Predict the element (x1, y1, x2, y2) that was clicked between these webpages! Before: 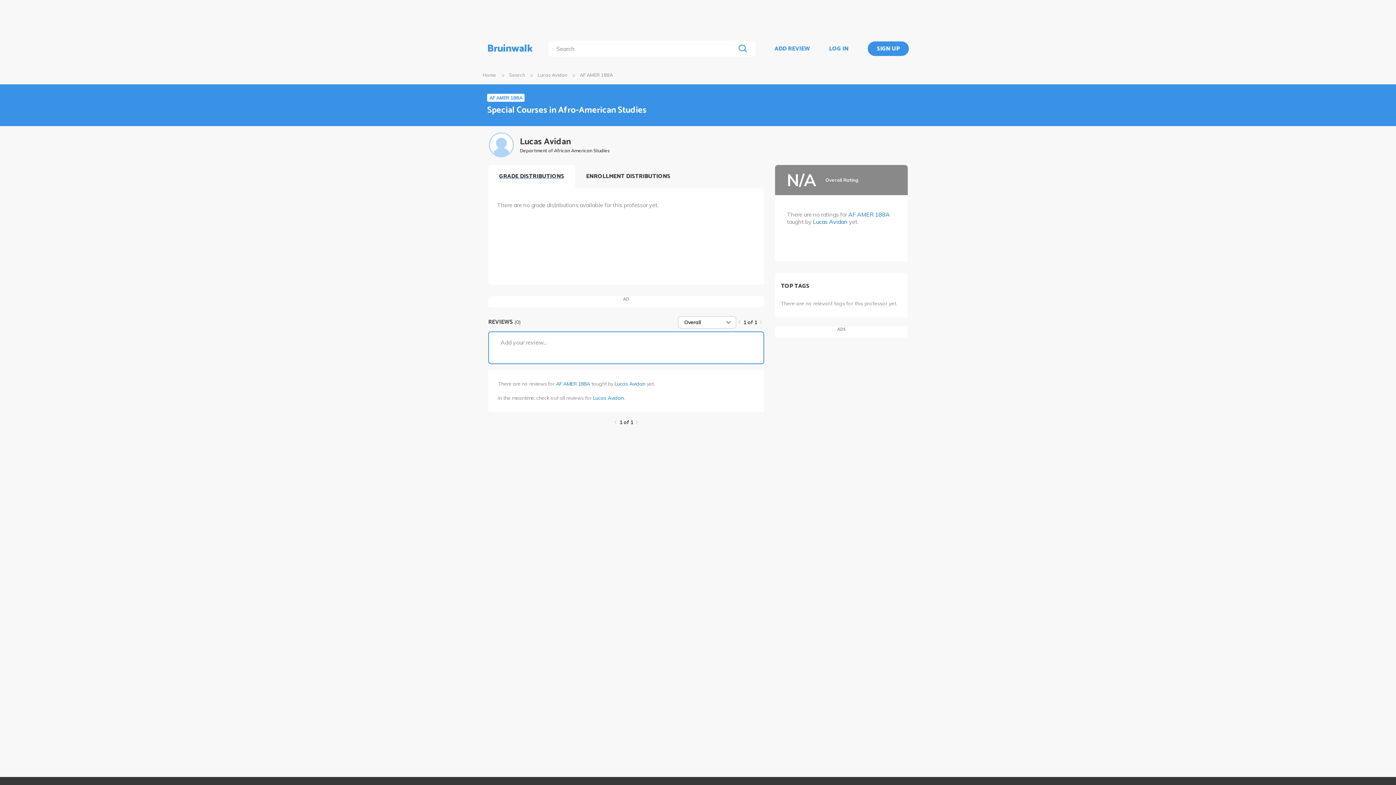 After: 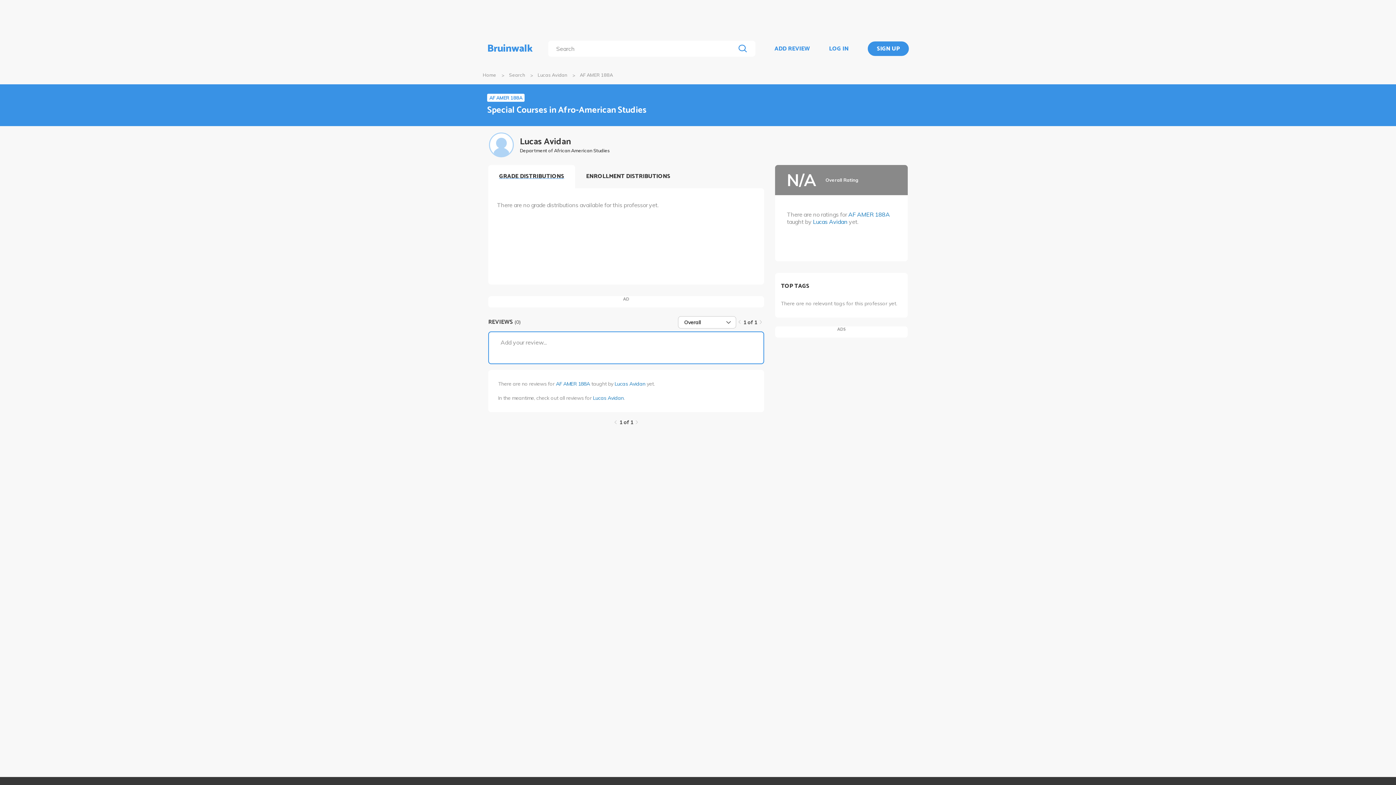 Action: bbox: (614, 420, 617, 424)